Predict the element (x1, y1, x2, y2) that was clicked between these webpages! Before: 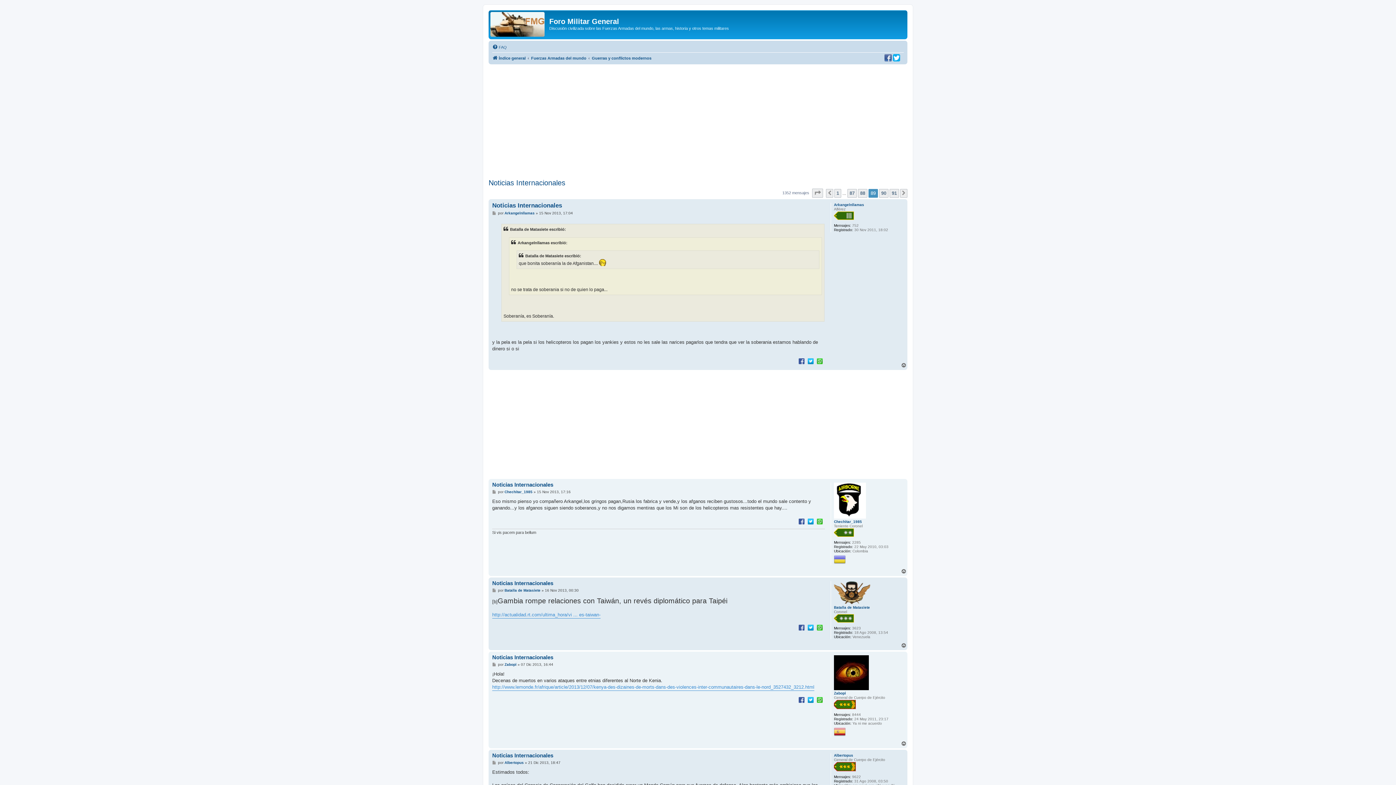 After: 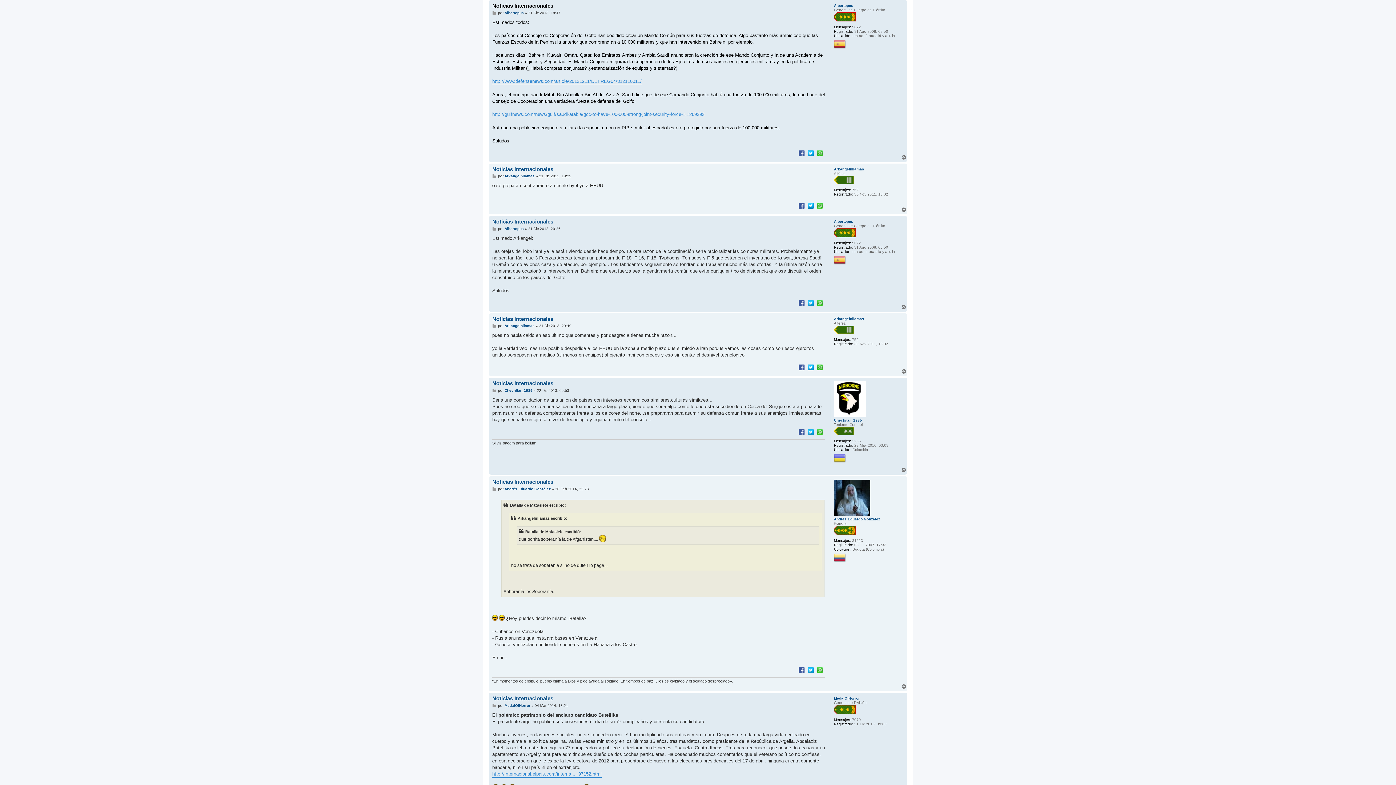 Action: label: Noticias Internacionales bbox: (492, 752, 553, 759)